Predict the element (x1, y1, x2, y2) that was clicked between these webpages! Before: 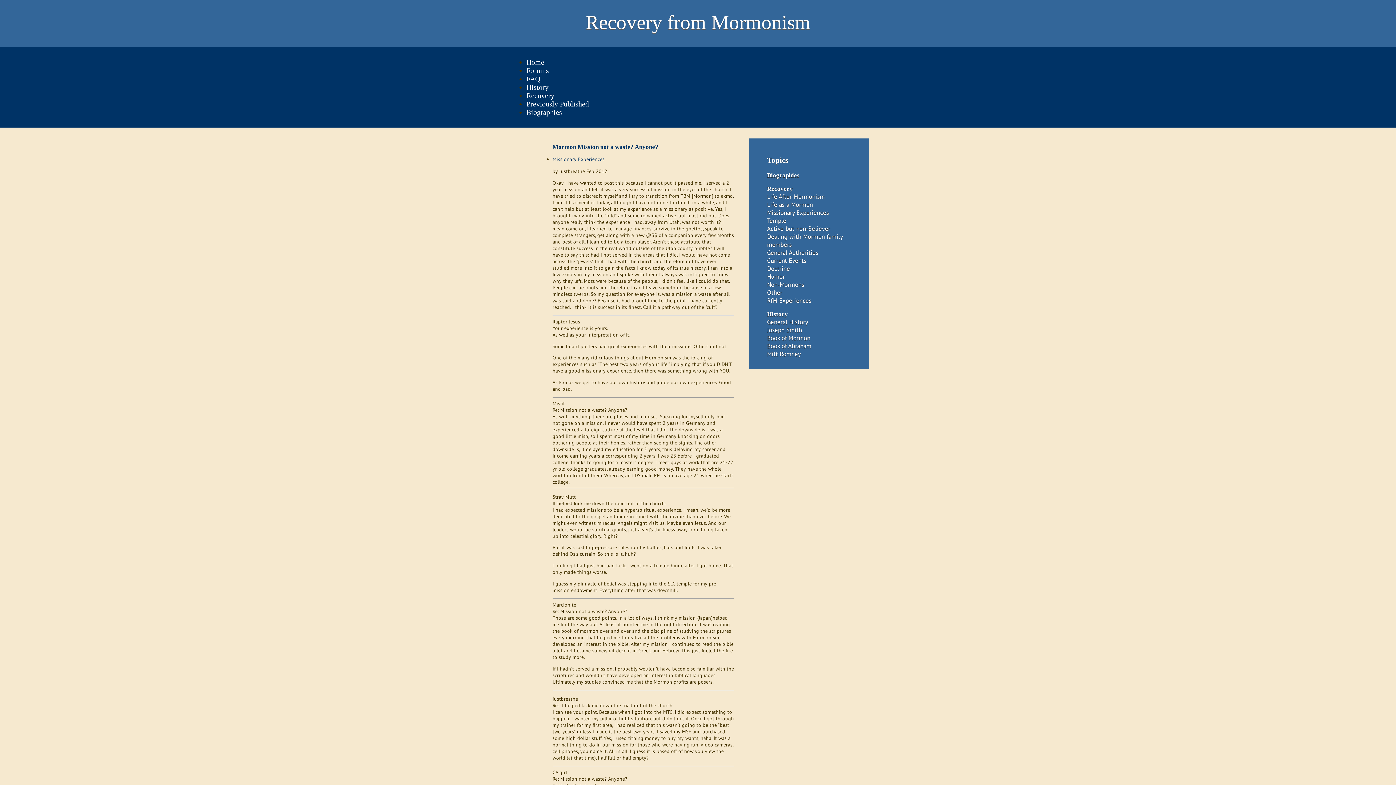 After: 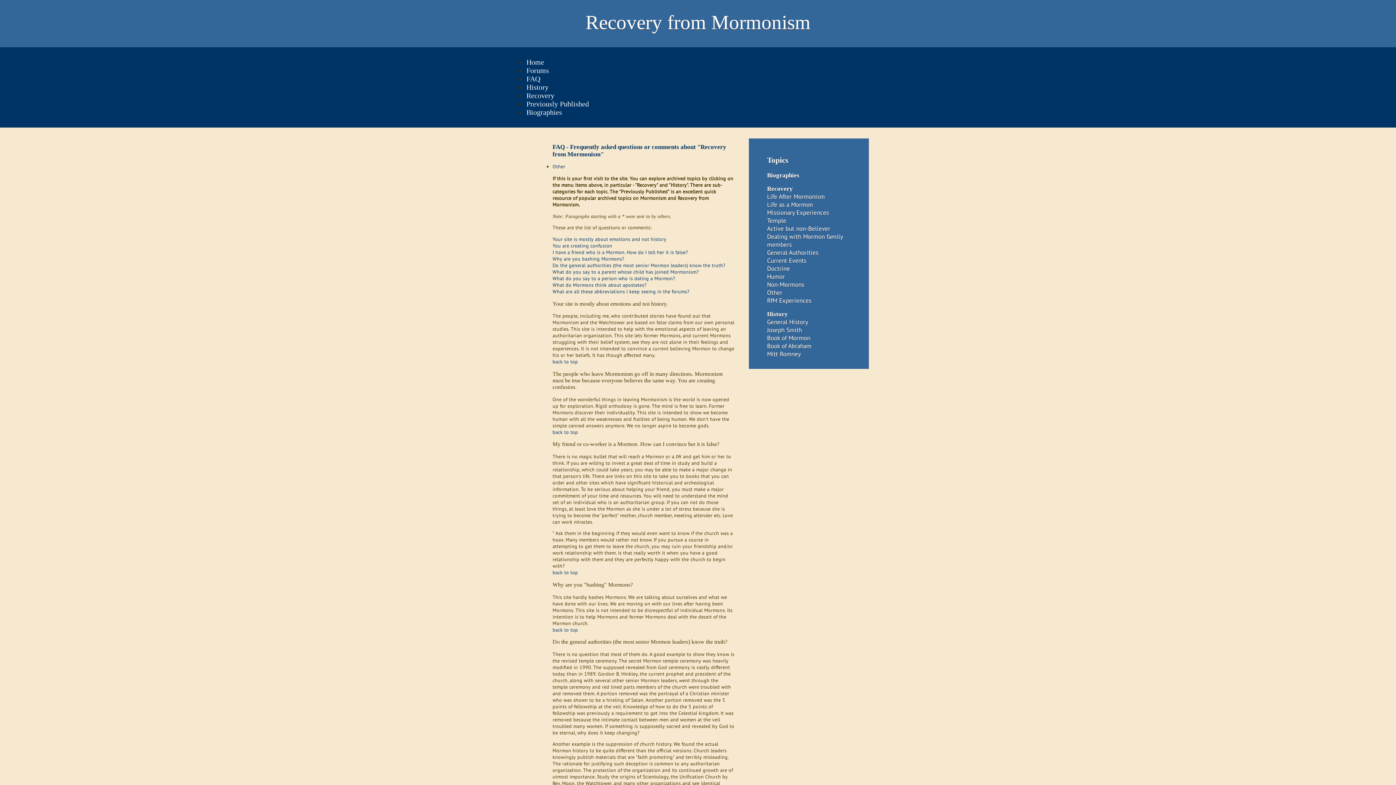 Action: bbox: (526, 74, 540, 82) label: FAQ